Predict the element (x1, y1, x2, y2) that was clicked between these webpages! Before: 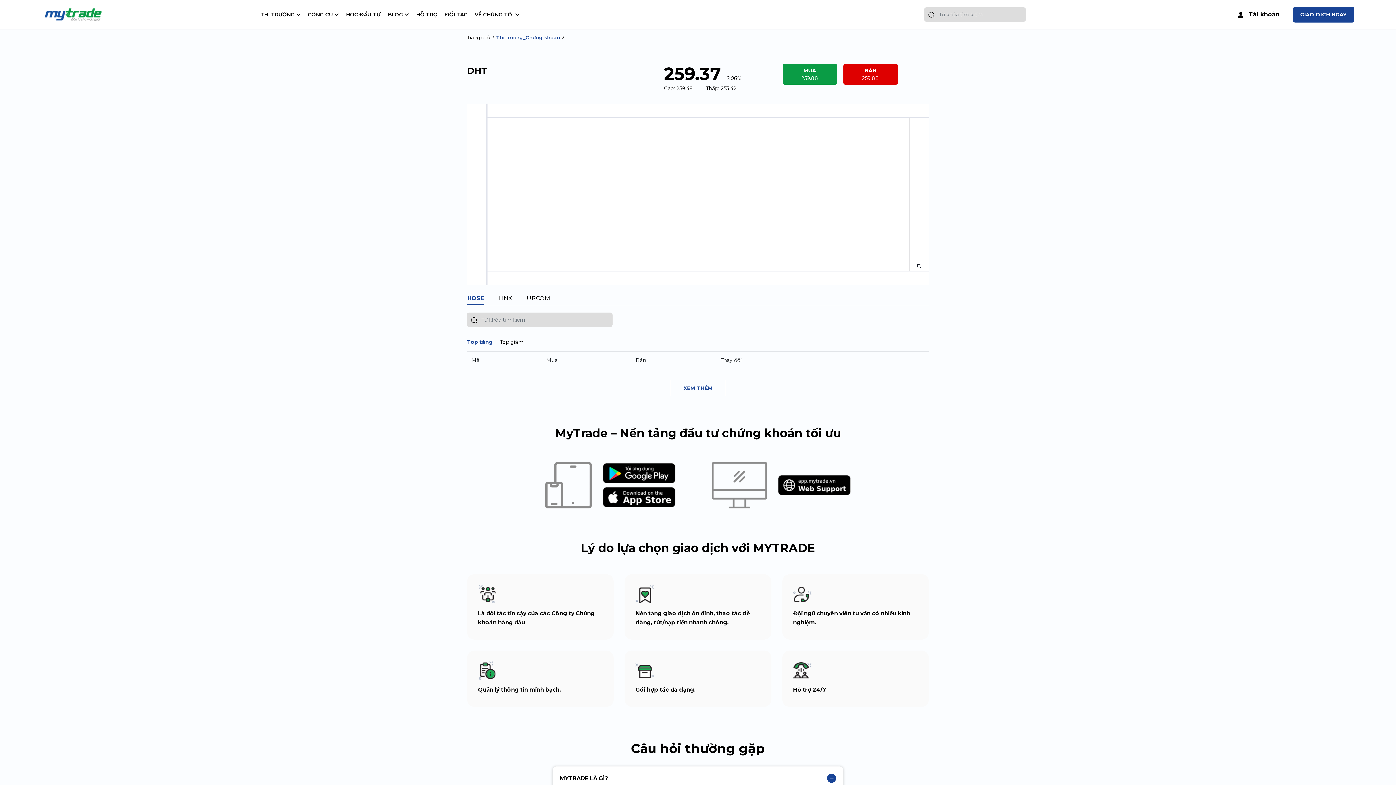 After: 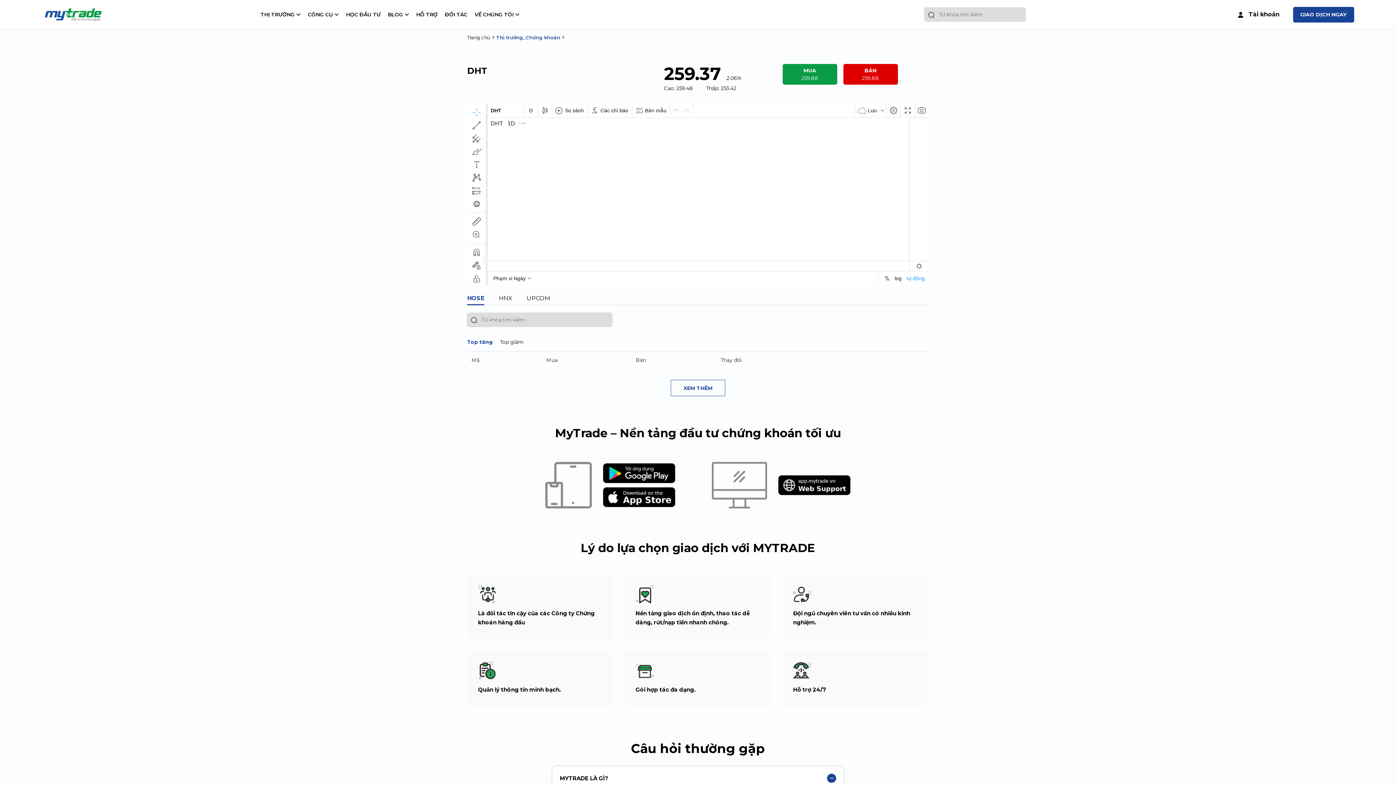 Action: label: Top tăng bbox: (467, 332, 492, 352)